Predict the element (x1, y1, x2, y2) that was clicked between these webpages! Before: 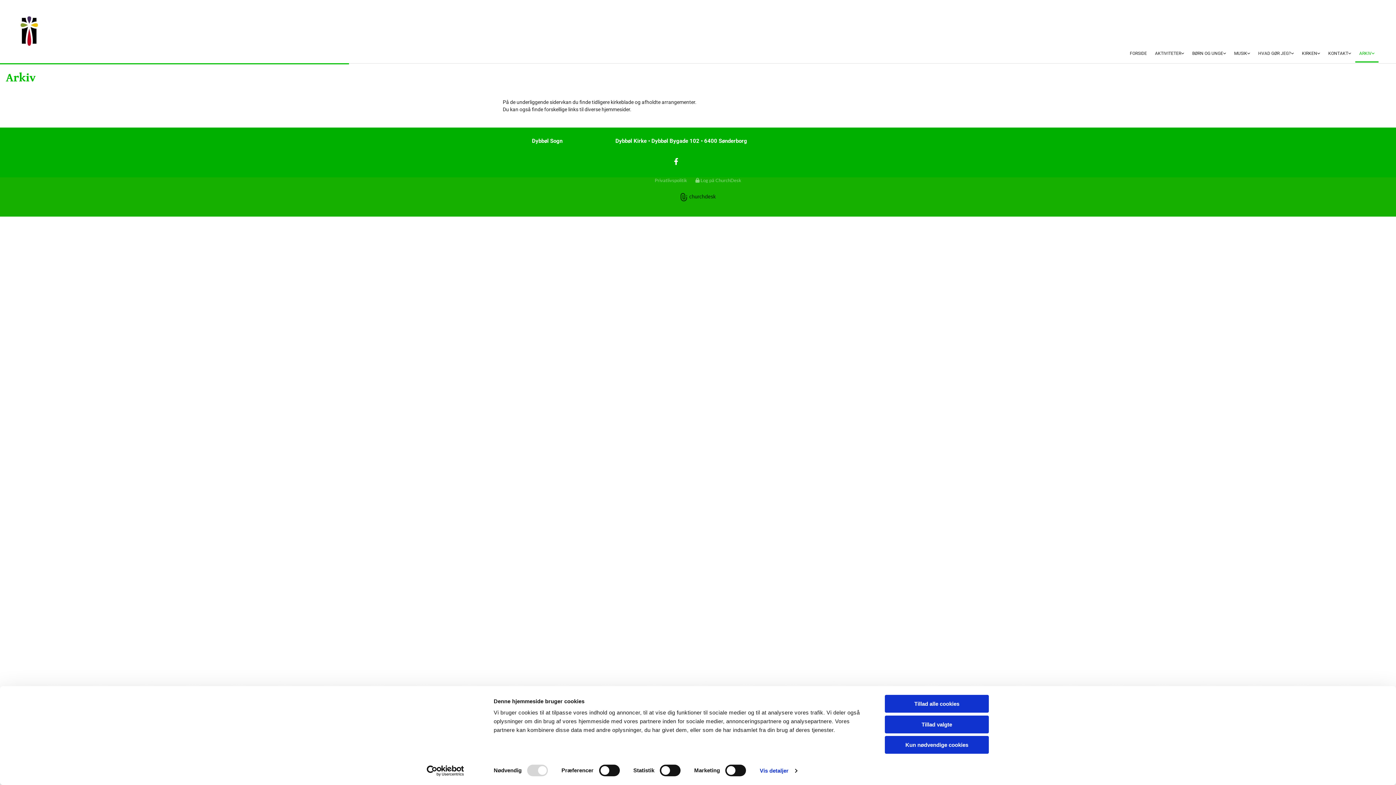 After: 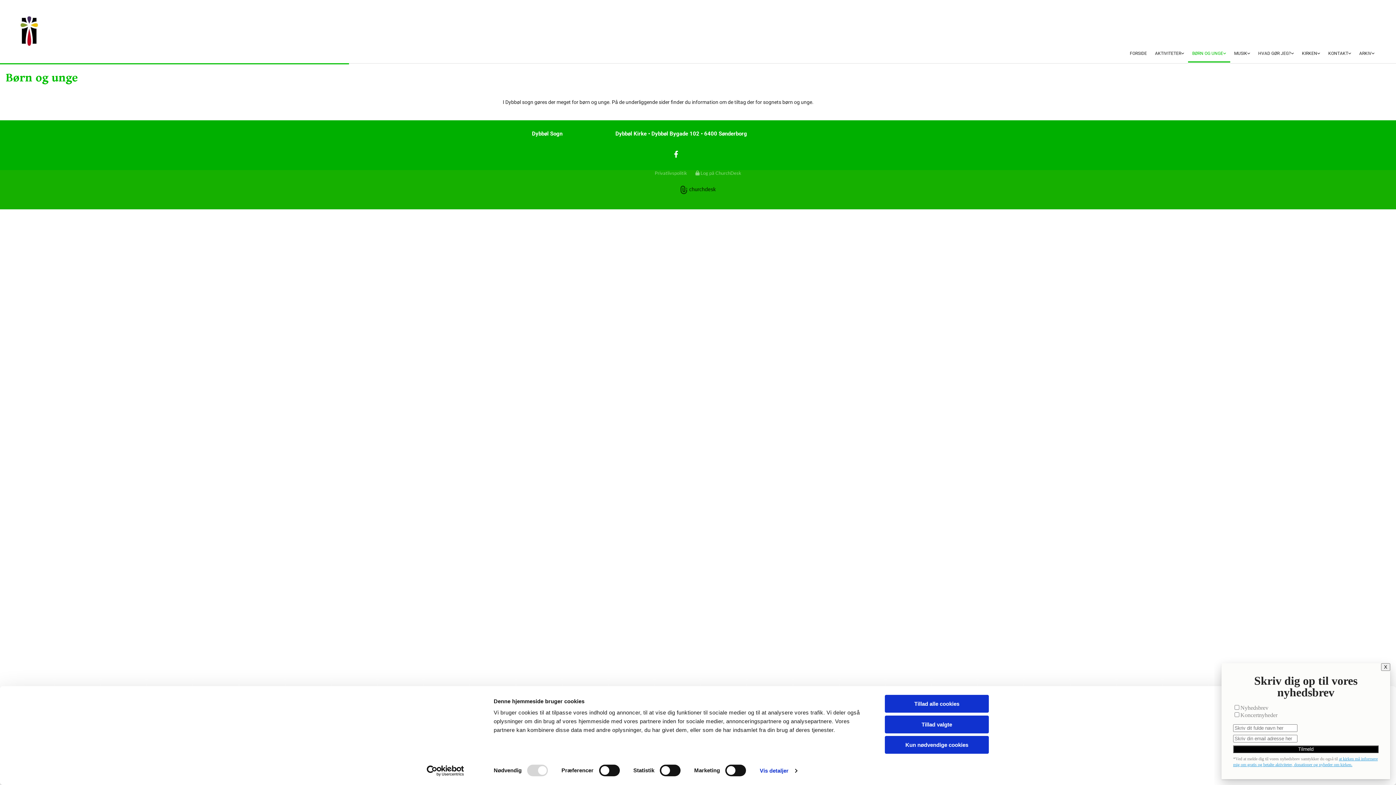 Action: bbox: (1188, 45, 1230, 62) label: BØRN OG UNGE